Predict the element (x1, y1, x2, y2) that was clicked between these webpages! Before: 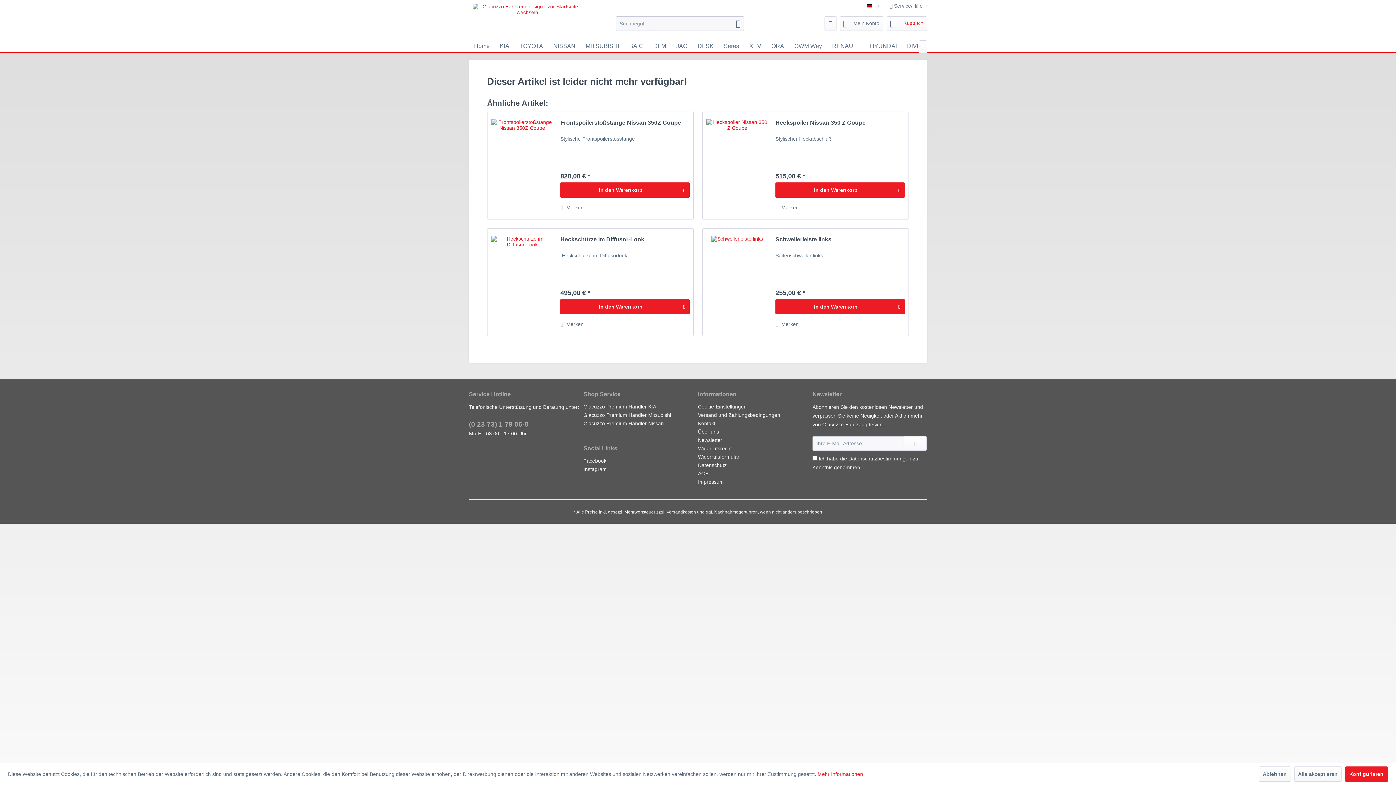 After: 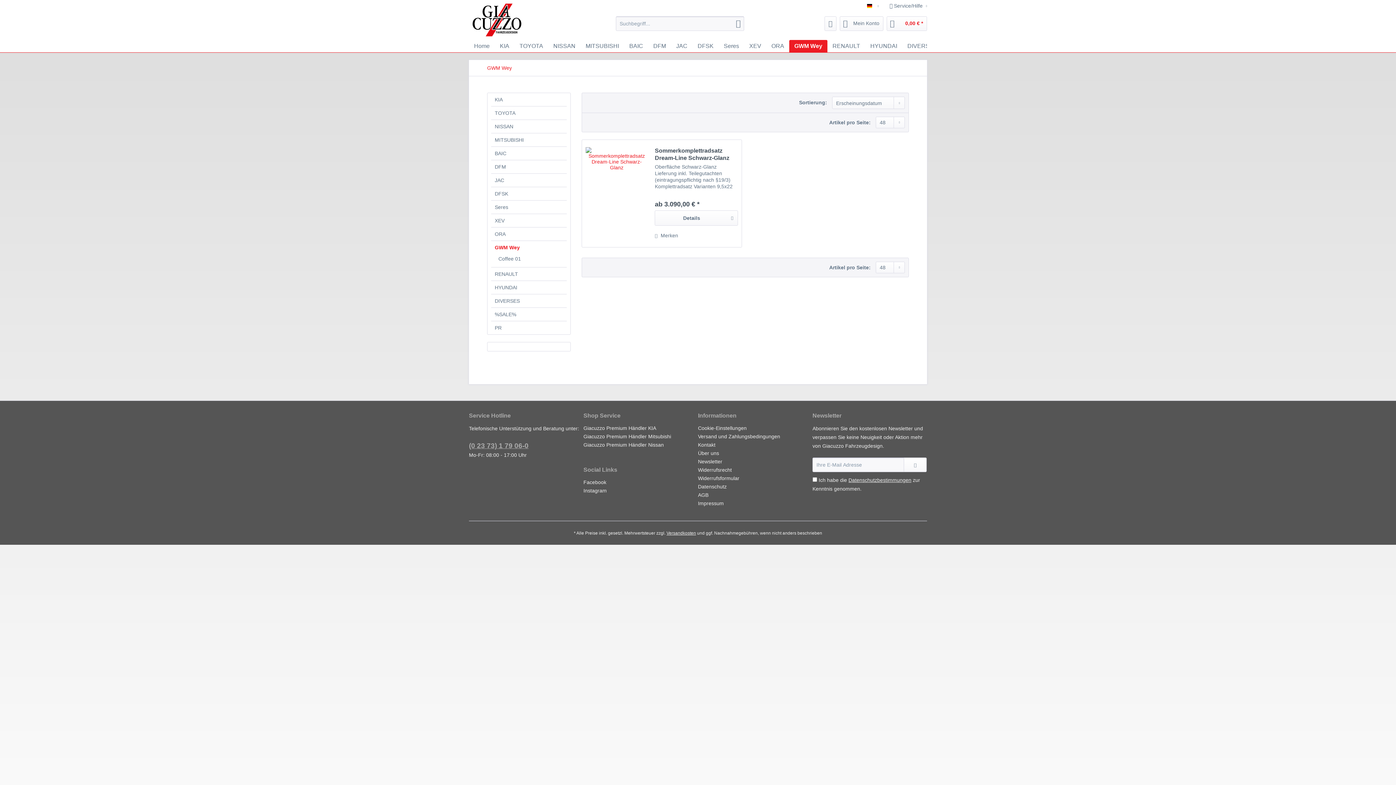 Action: label: GWM Wey bbox: (789, 40, 827, 52)